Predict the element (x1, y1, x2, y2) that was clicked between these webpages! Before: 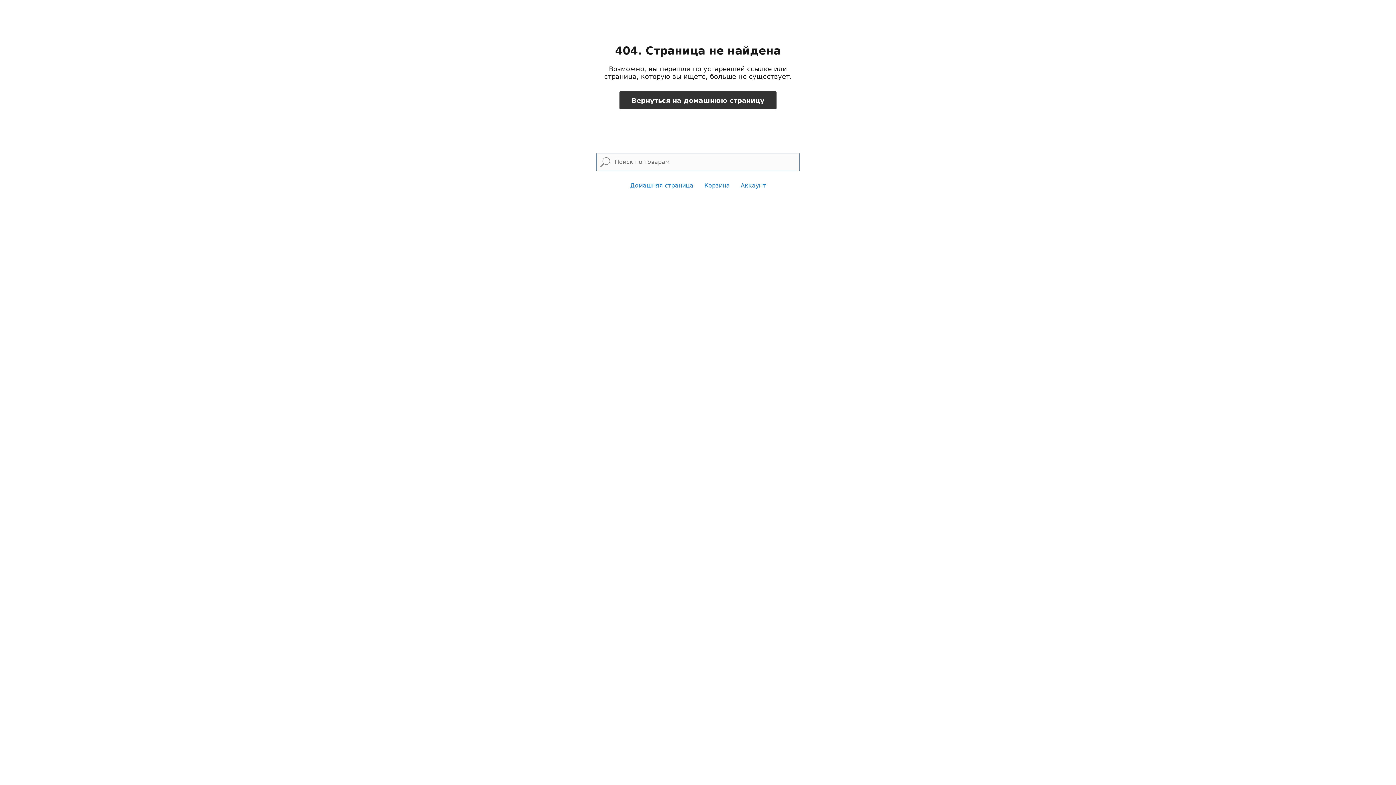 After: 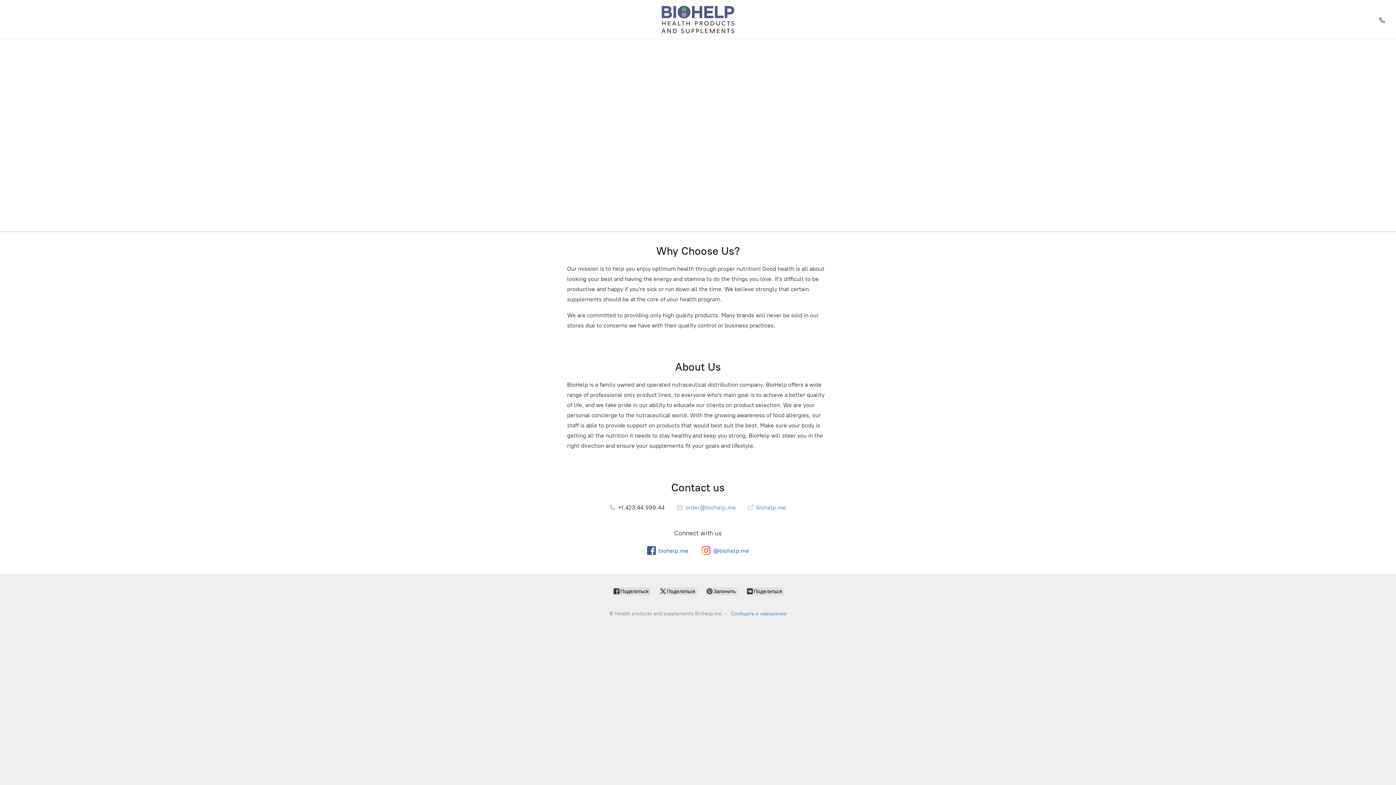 Action: label: Вернуться на домашнюю страницу bbox: (619, 91, 776, 109)